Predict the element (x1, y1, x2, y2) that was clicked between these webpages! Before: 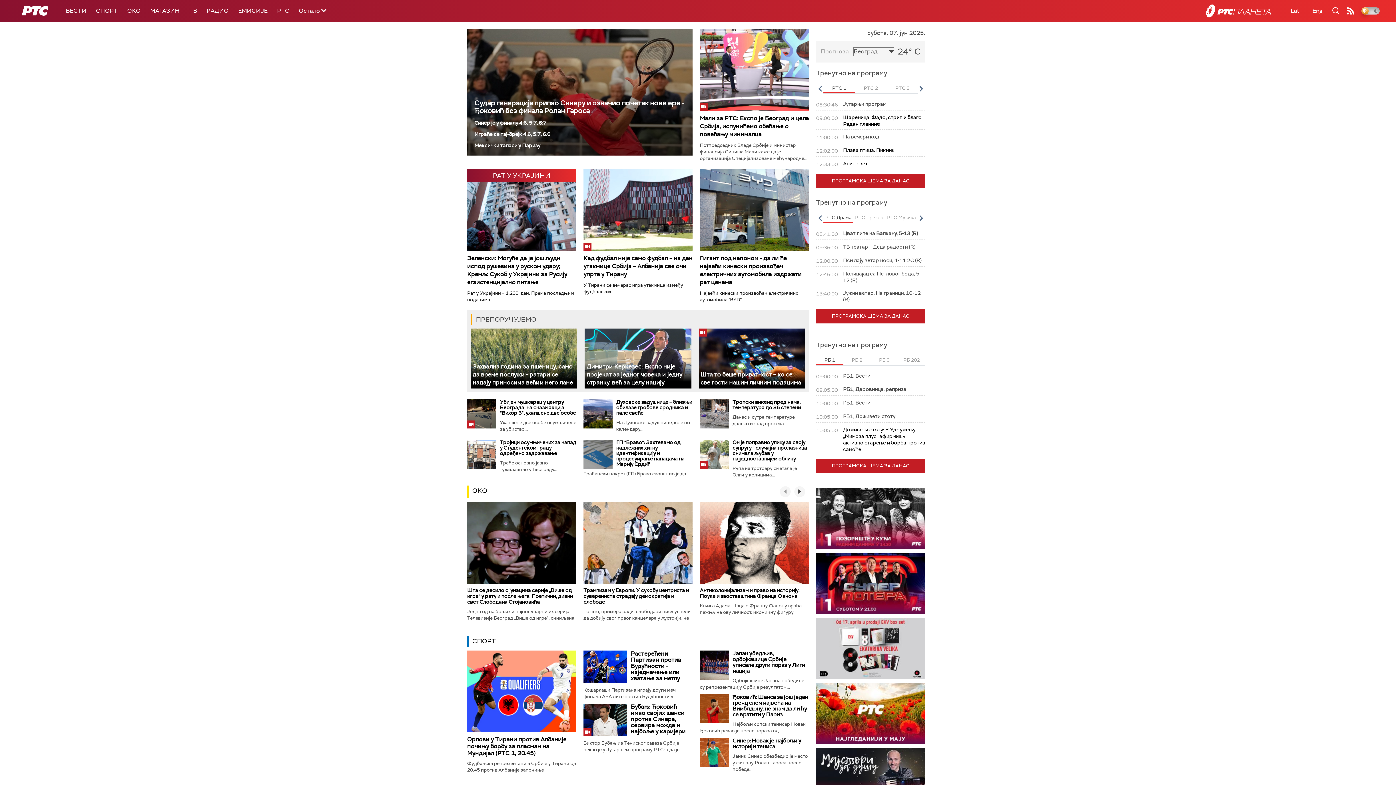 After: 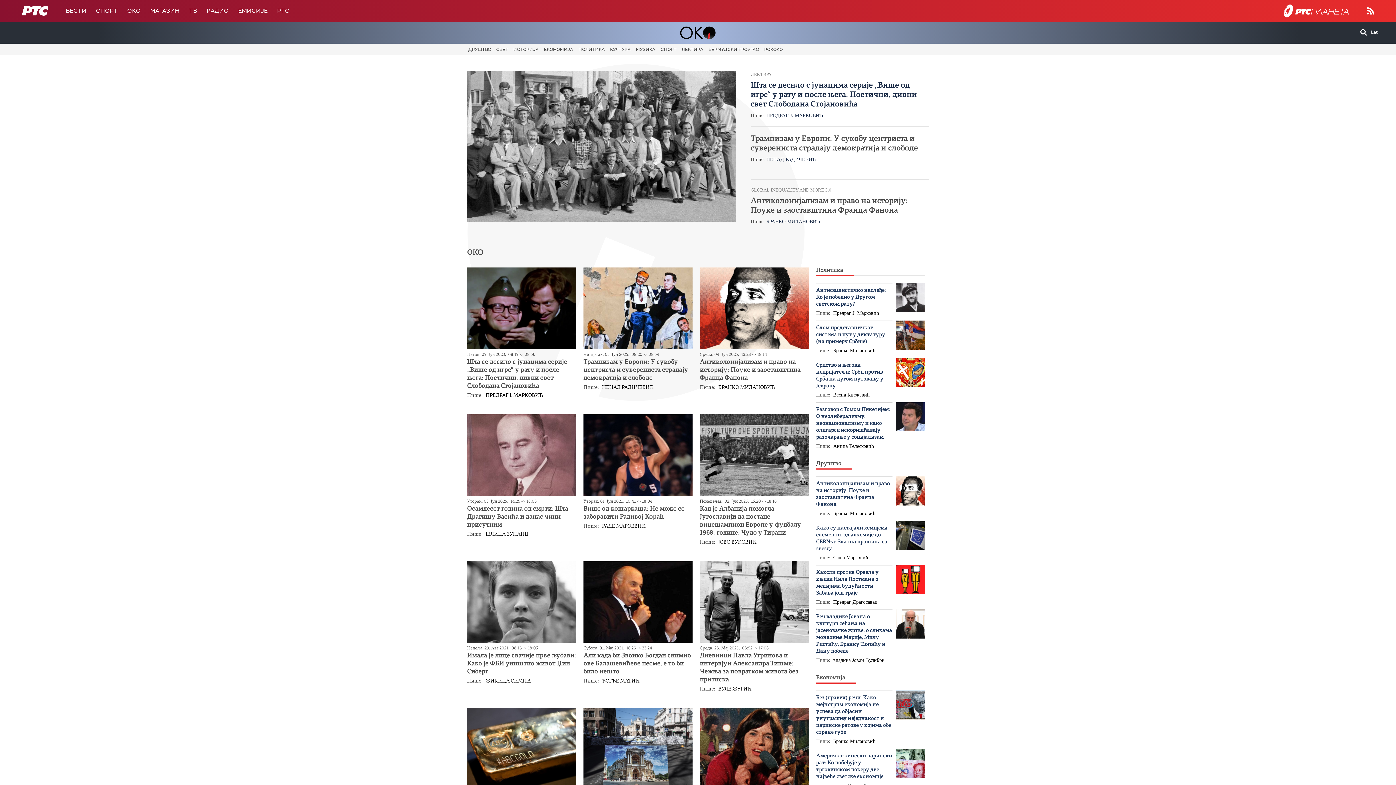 Action: bbox: (122, 0, 145, 21) label: OKO